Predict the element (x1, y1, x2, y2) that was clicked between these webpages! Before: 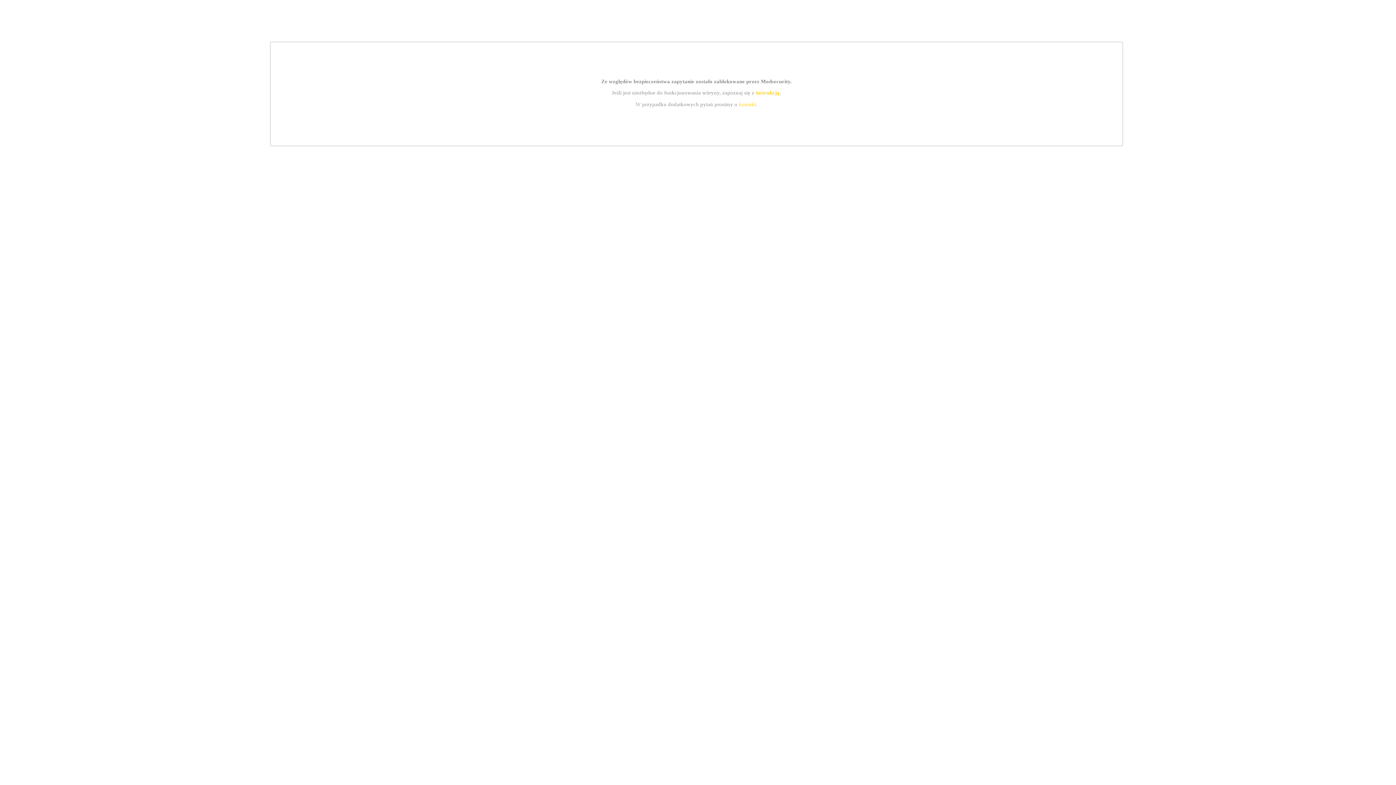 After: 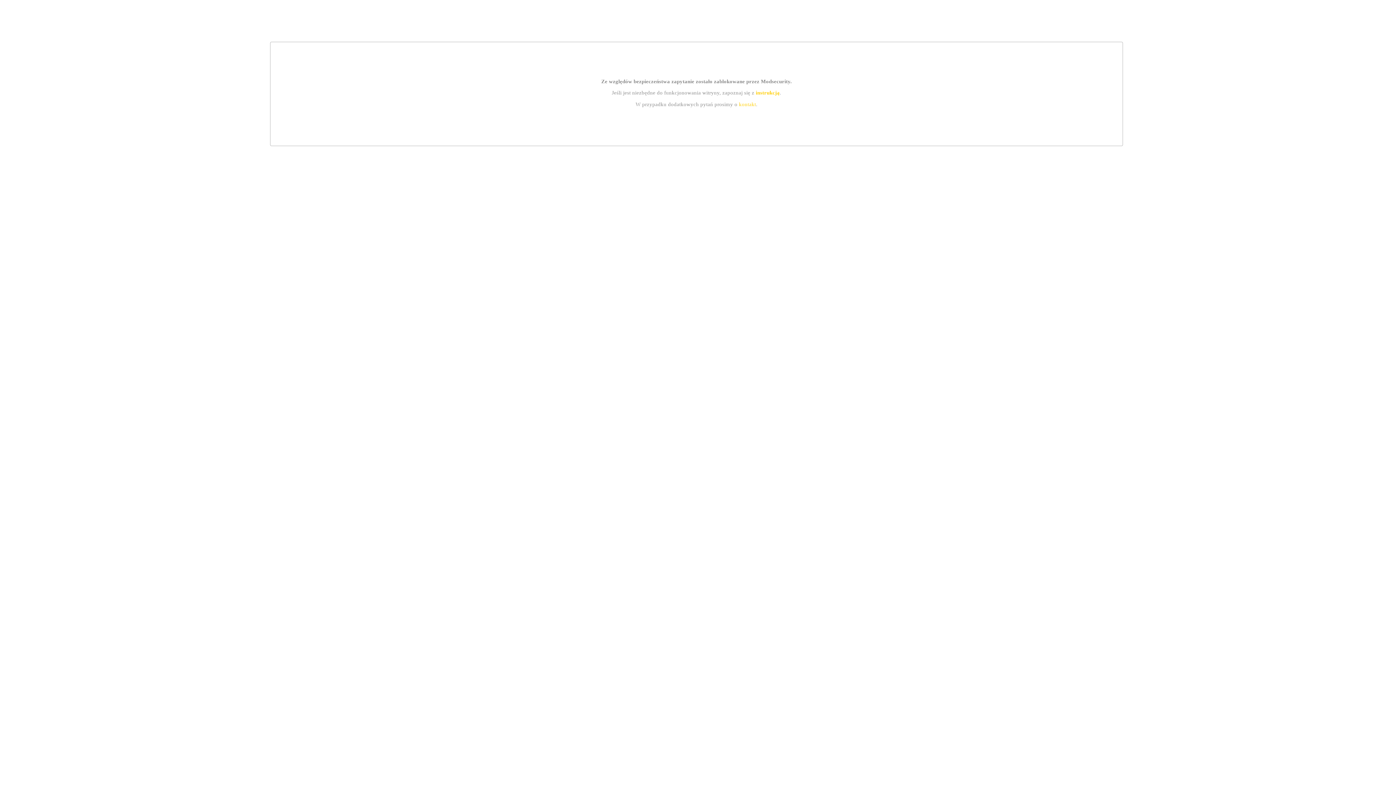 Action: bbox: (739, 101, 756, 107) label: kontakt